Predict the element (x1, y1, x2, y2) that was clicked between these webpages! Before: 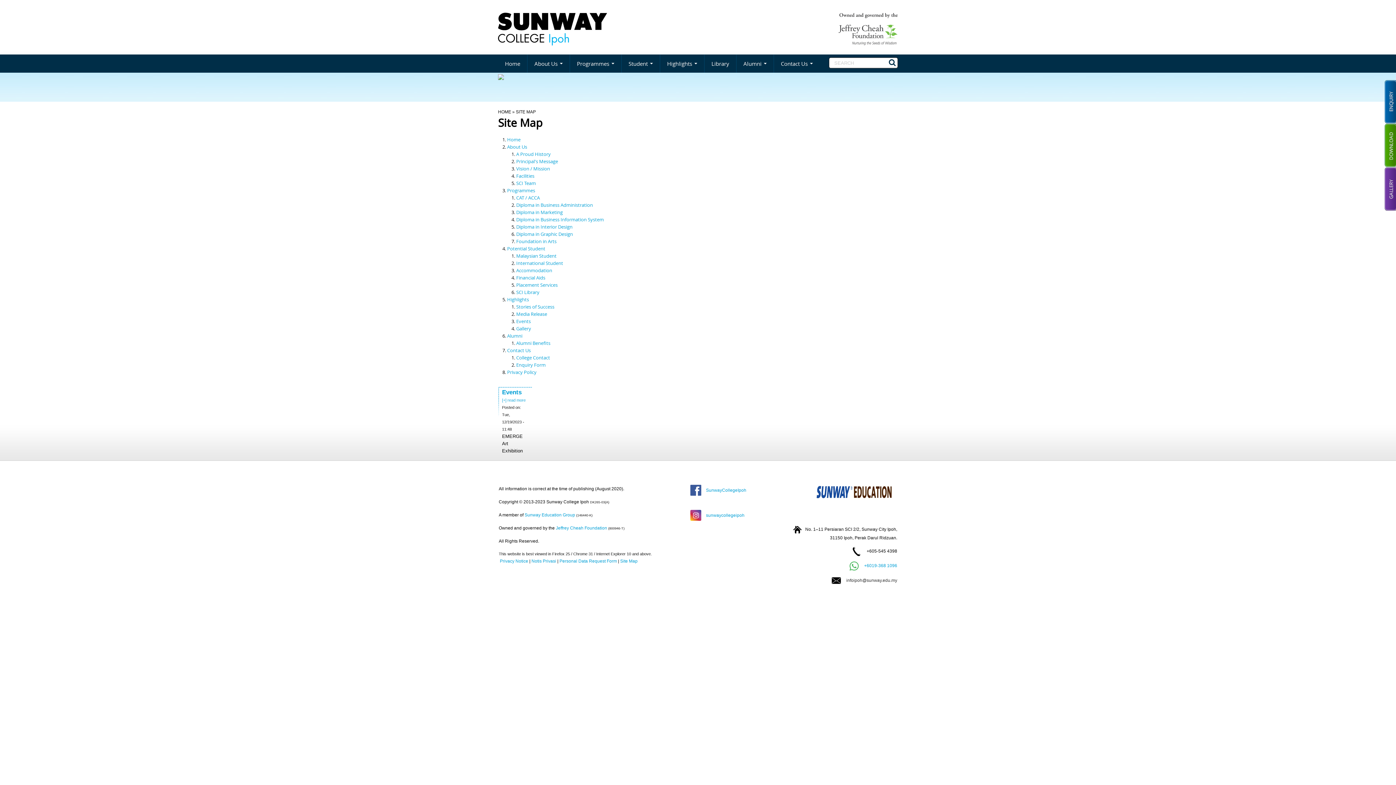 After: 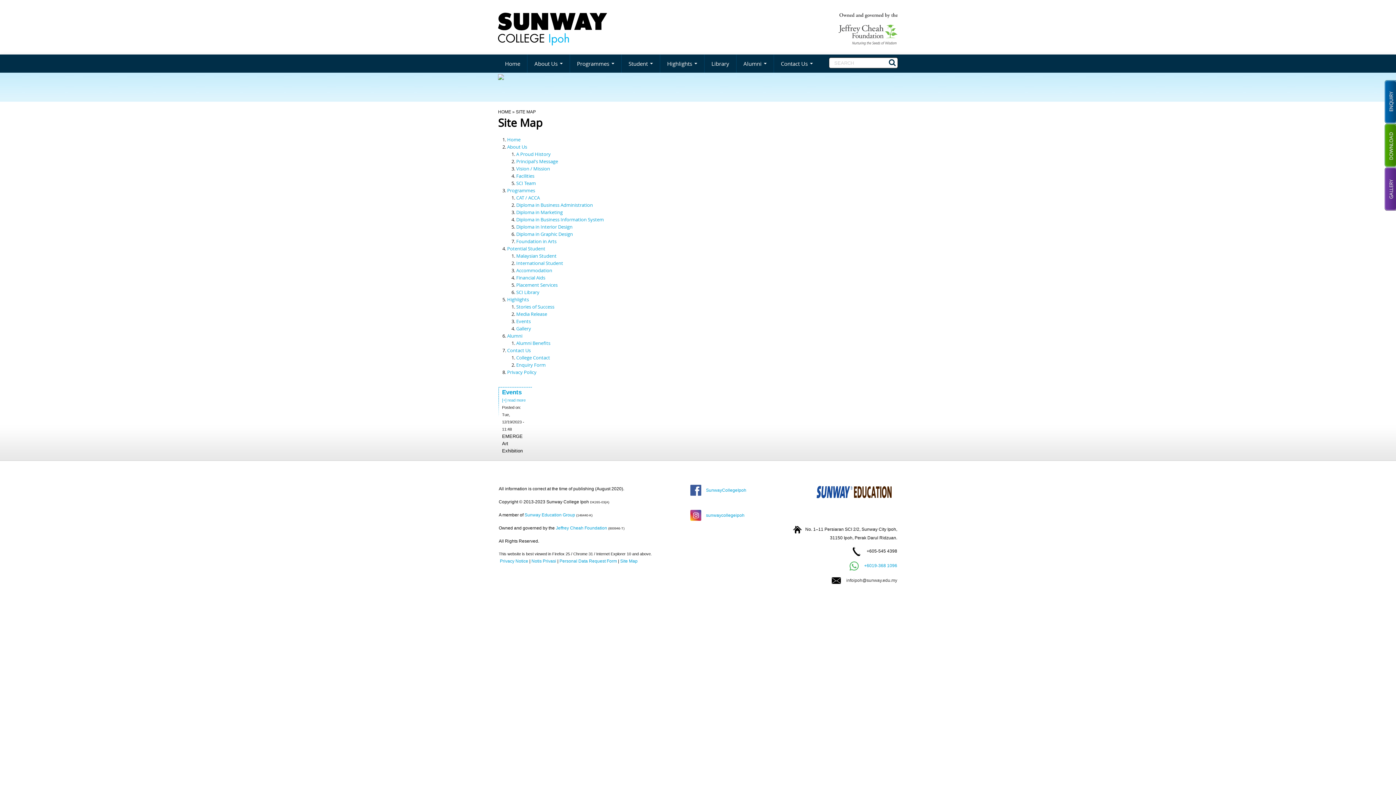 Action: label: About Us bbox: (507, 143, 527, 150)